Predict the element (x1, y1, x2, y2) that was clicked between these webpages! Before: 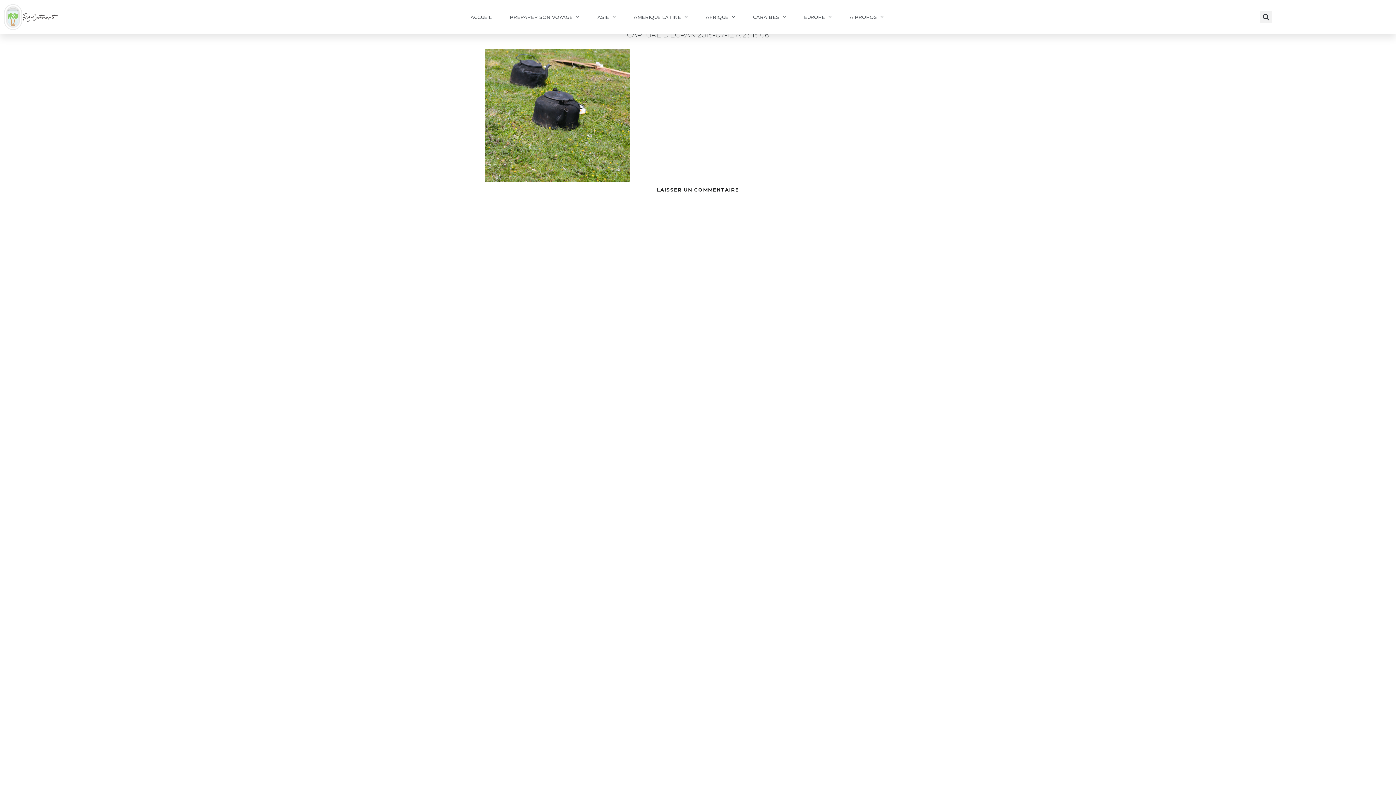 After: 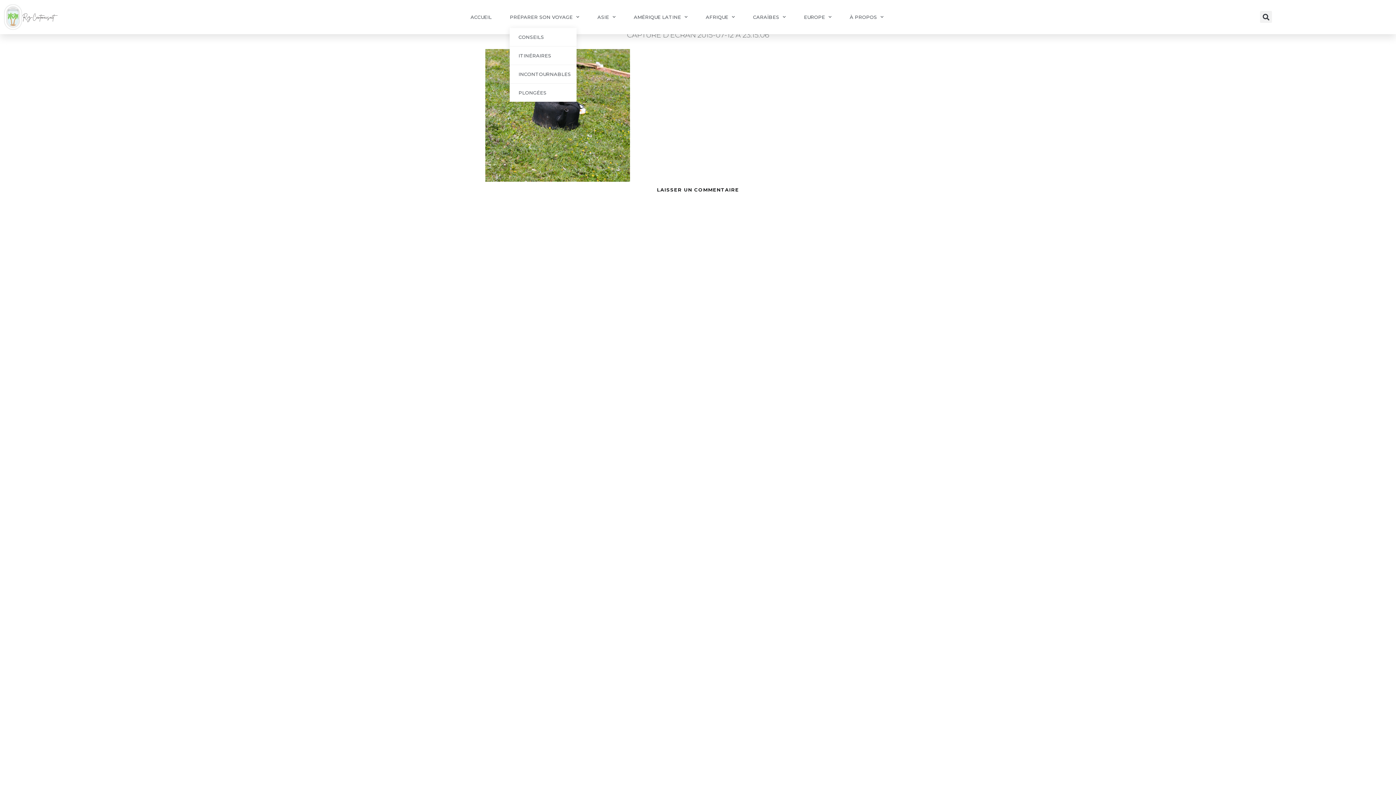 Action: bbox: (509, 6, 579, 27) label: PRÉPARER SON VOYAGE